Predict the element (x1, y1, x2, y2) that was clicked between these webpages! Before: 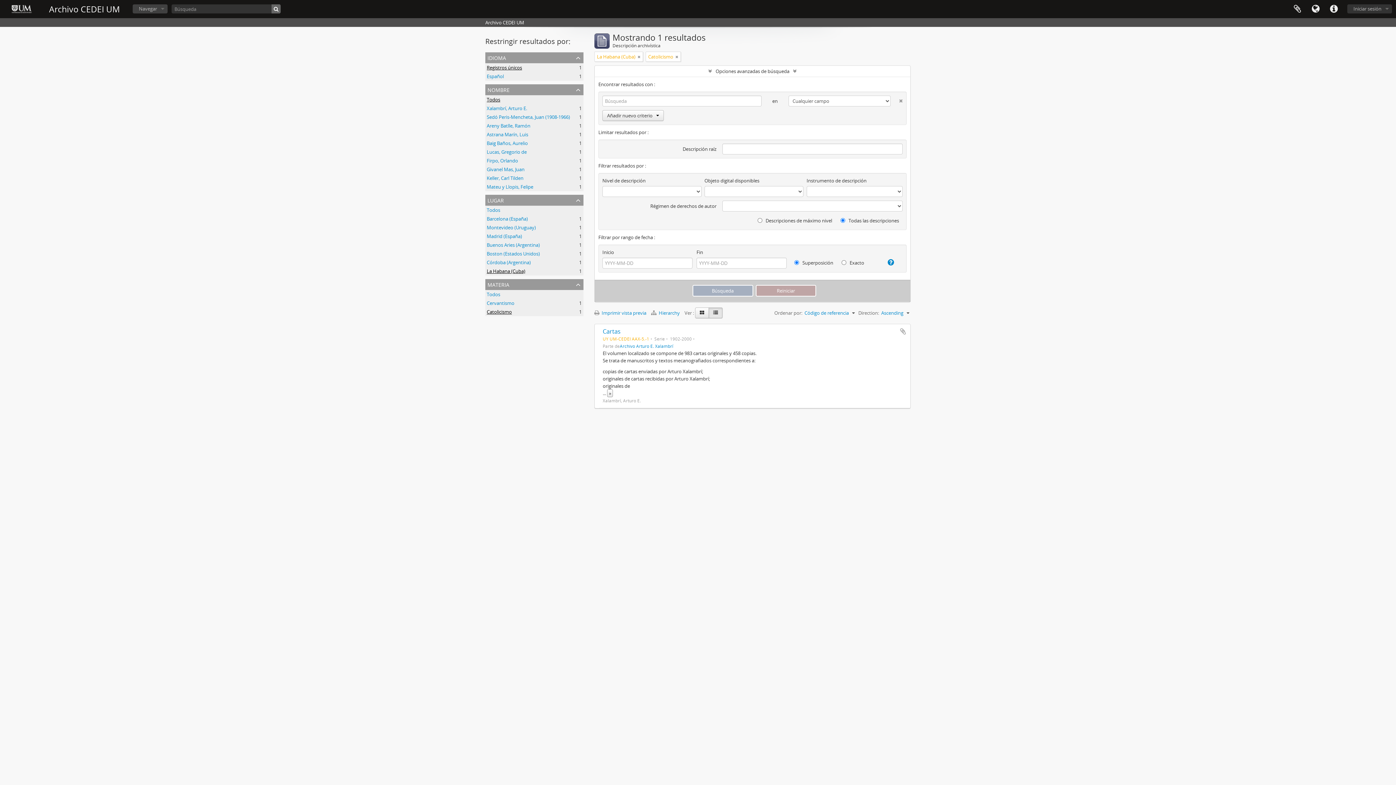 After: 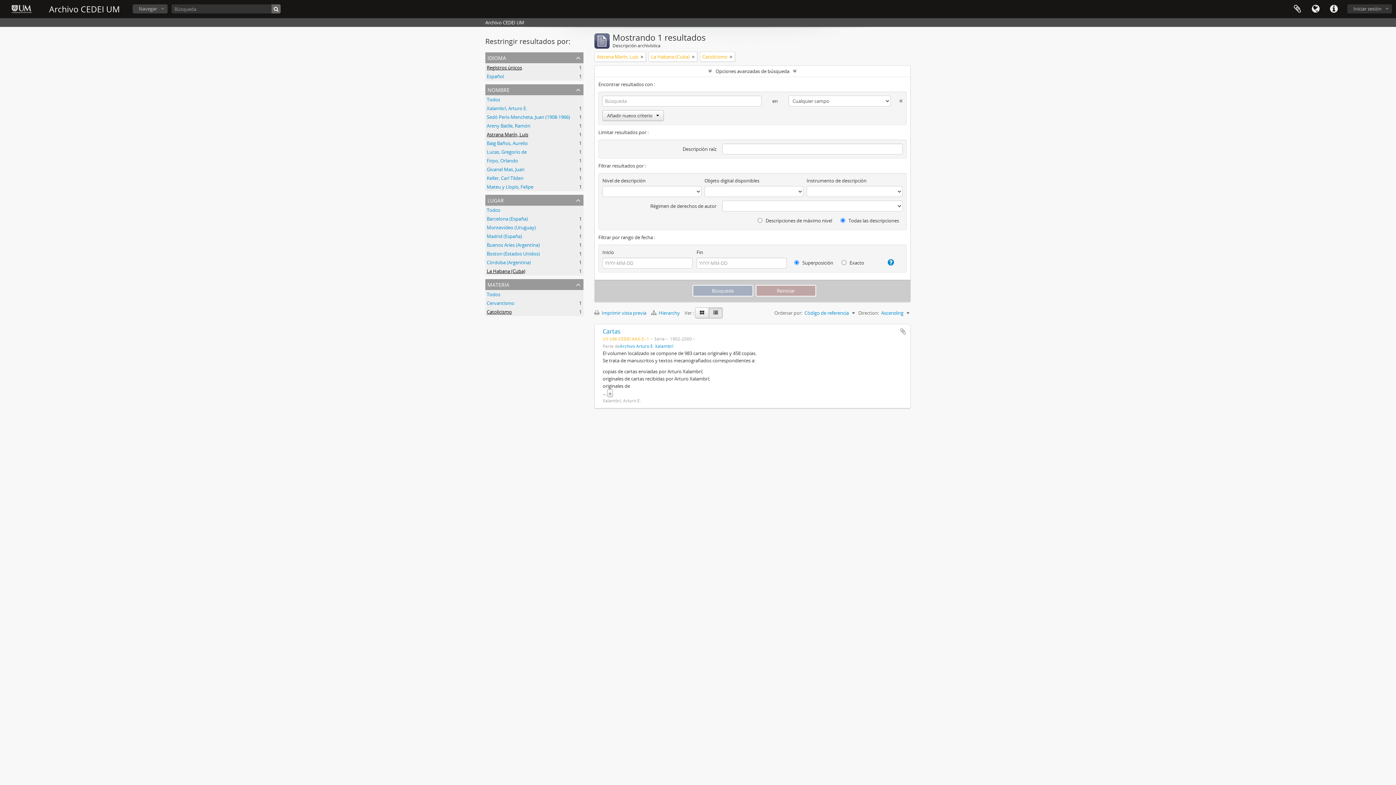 Action: bbox: (486, 131, 528, 137) label: Astrana Marín, Luis
, 1 resultados